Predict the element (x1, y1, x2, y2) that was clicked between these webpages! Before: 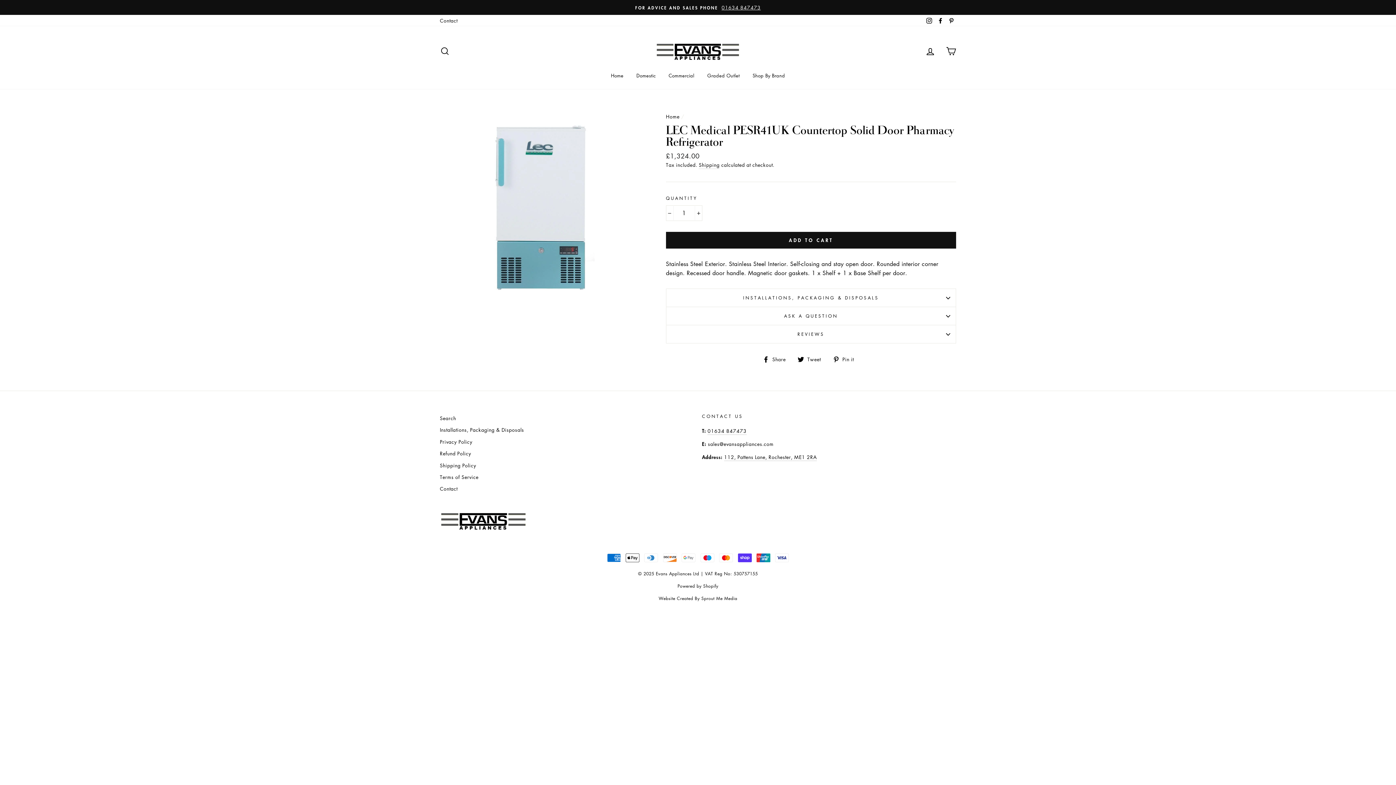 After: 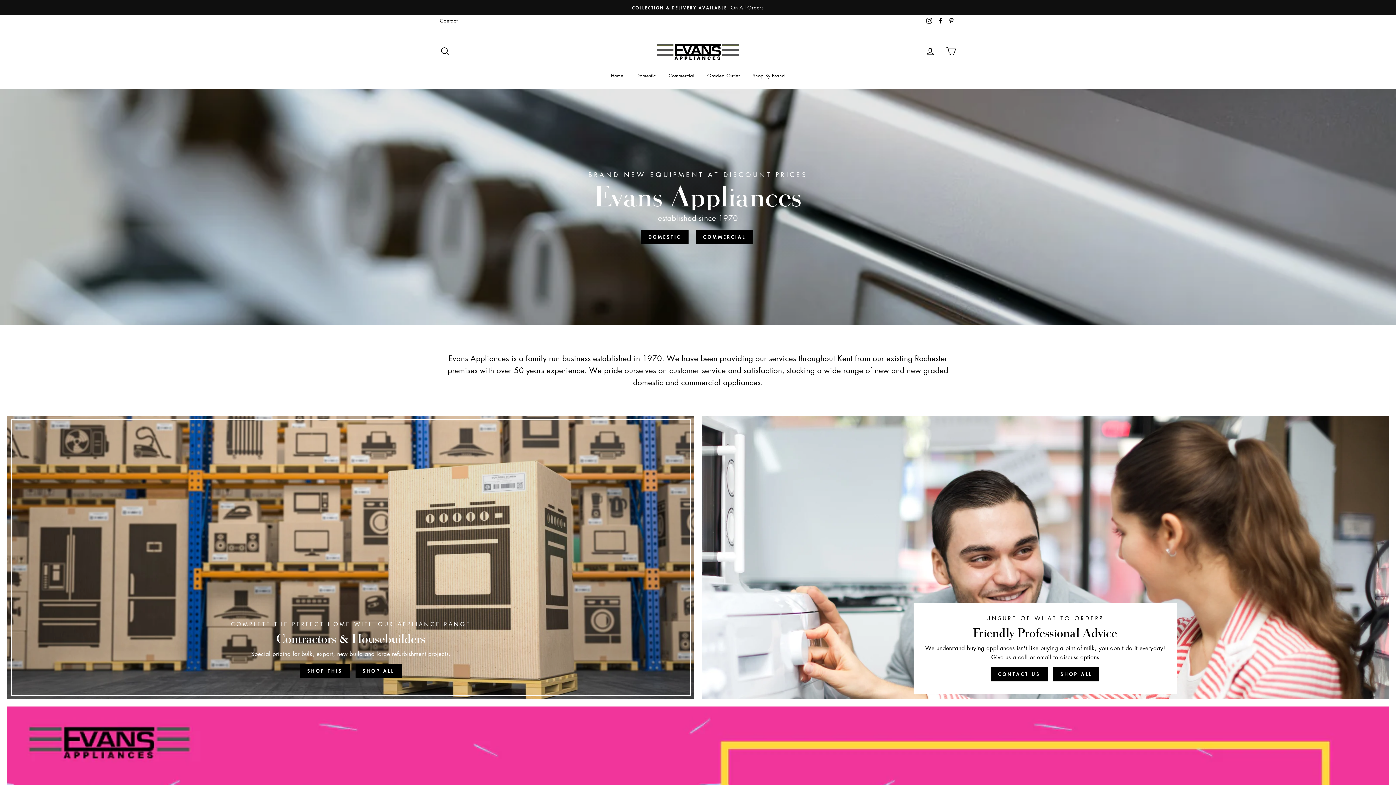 Action: bbox: (440, 506, 605, 535)